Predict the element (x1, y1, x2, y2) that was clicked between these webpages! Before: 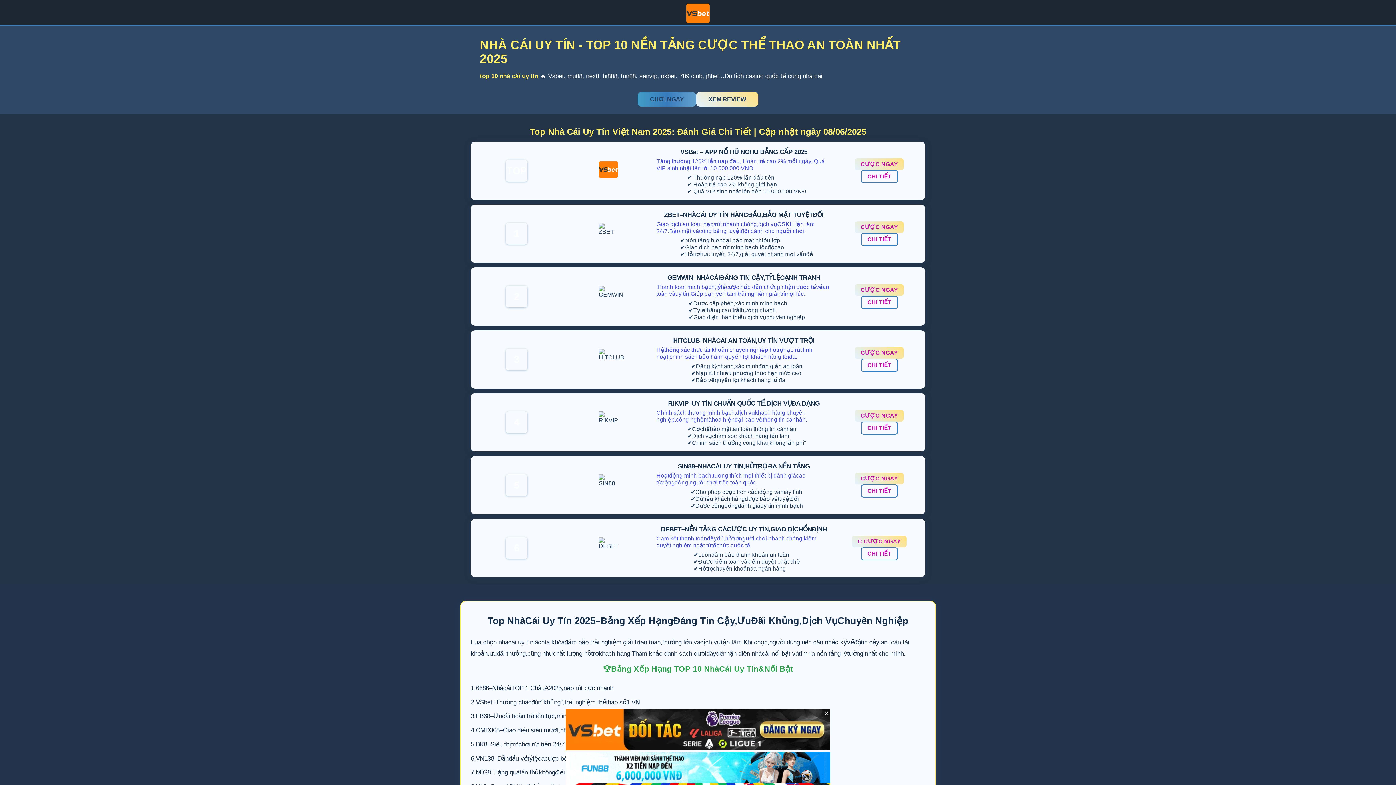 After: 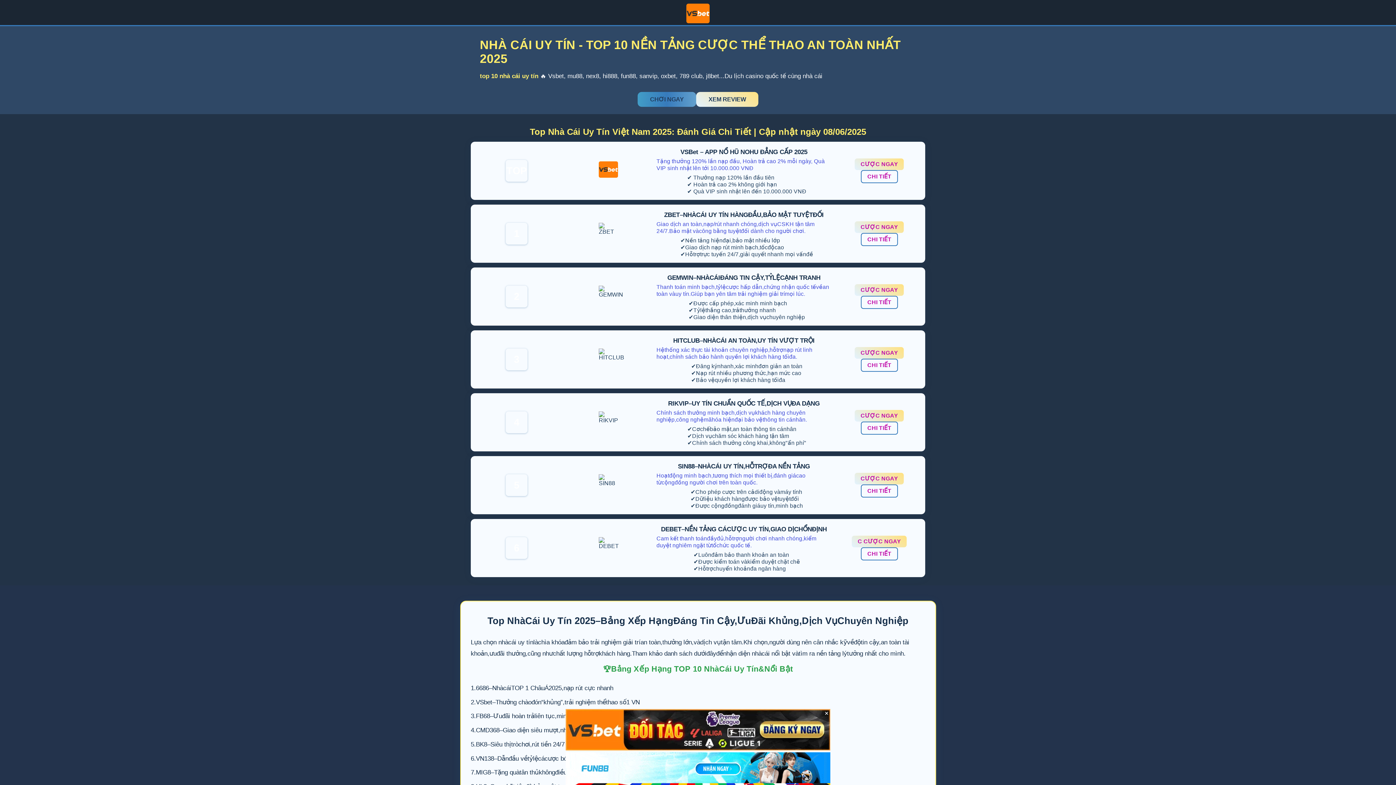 Action: bbox: (855, 284, 904, 296) label: CƯỢC NGAY